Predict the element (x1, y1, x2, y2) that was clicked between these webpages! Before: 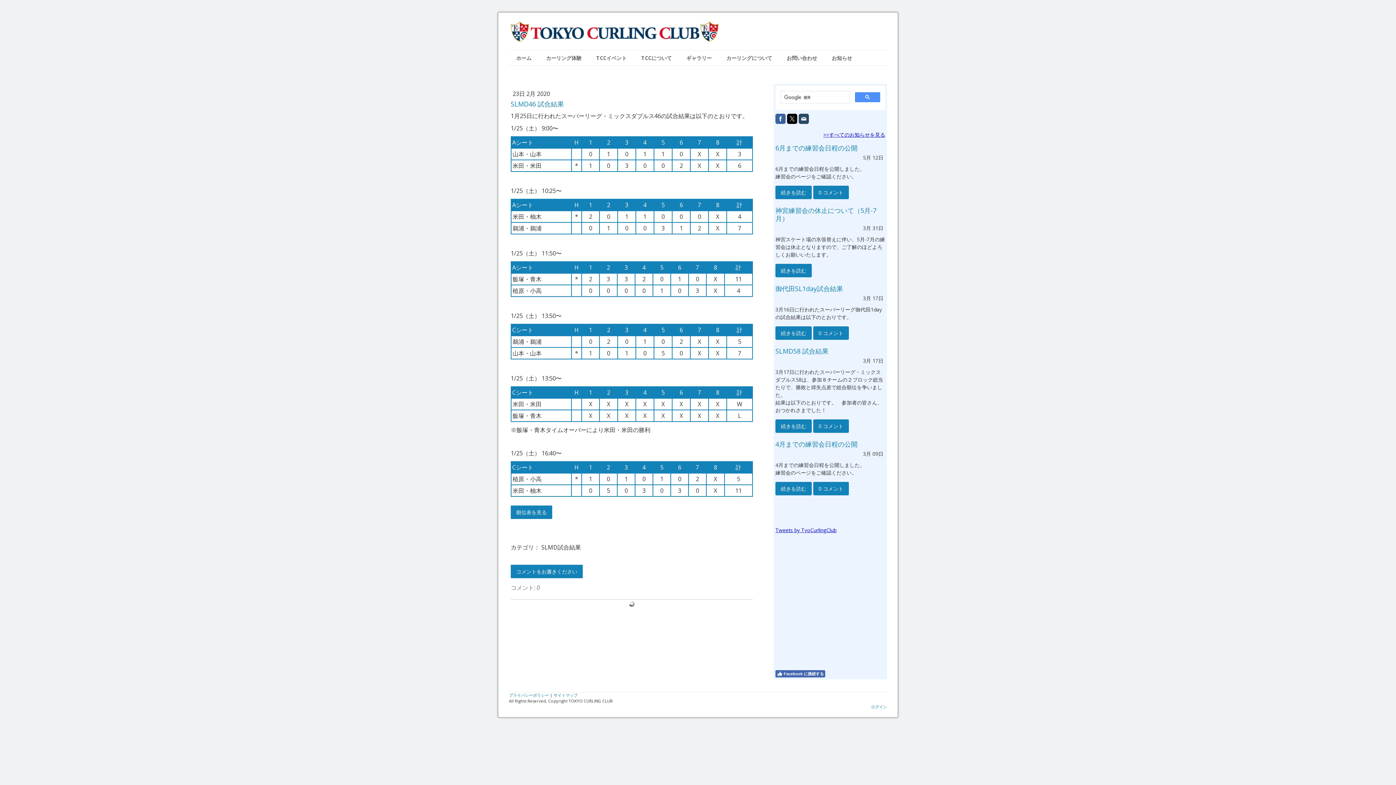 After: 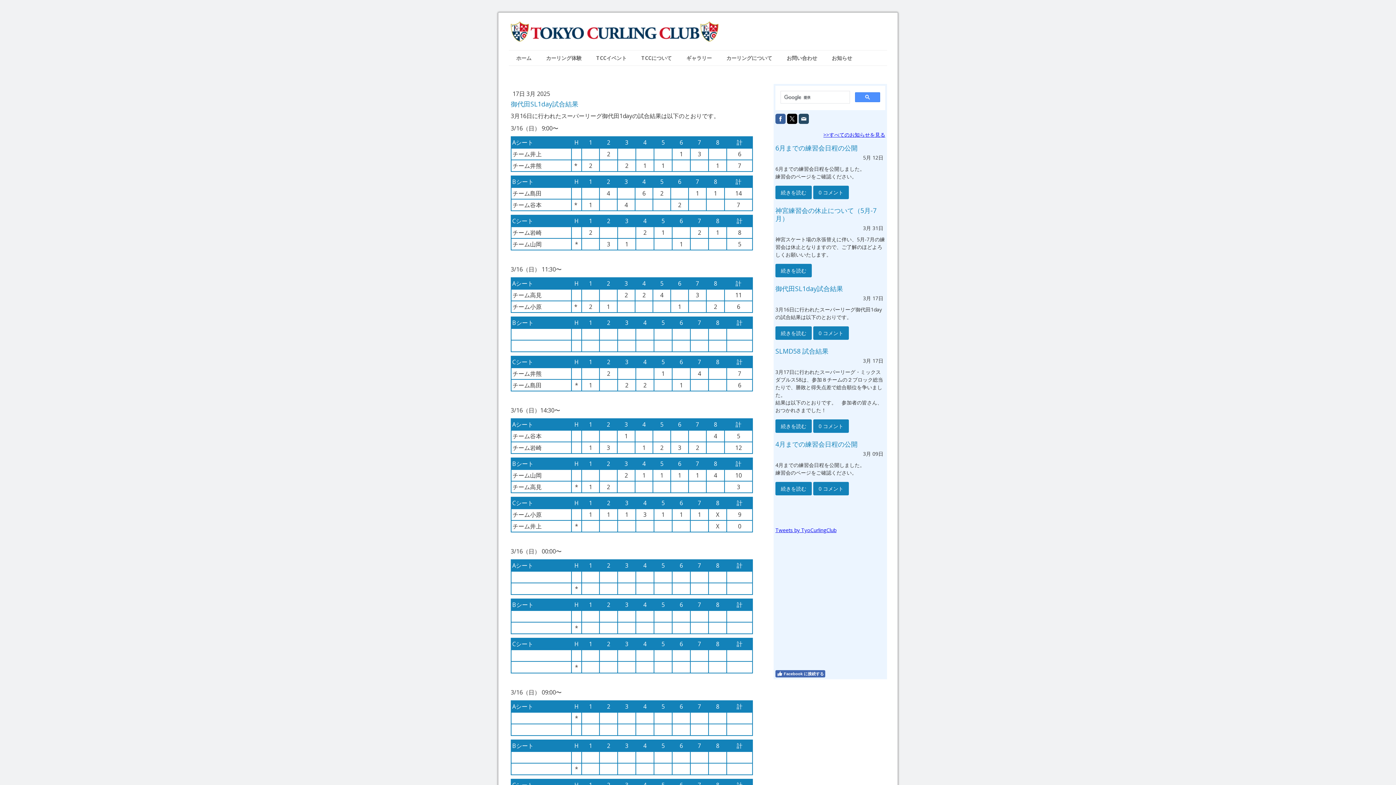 Action: label: 続きを読む bbox: (775, 326, 812, 340)